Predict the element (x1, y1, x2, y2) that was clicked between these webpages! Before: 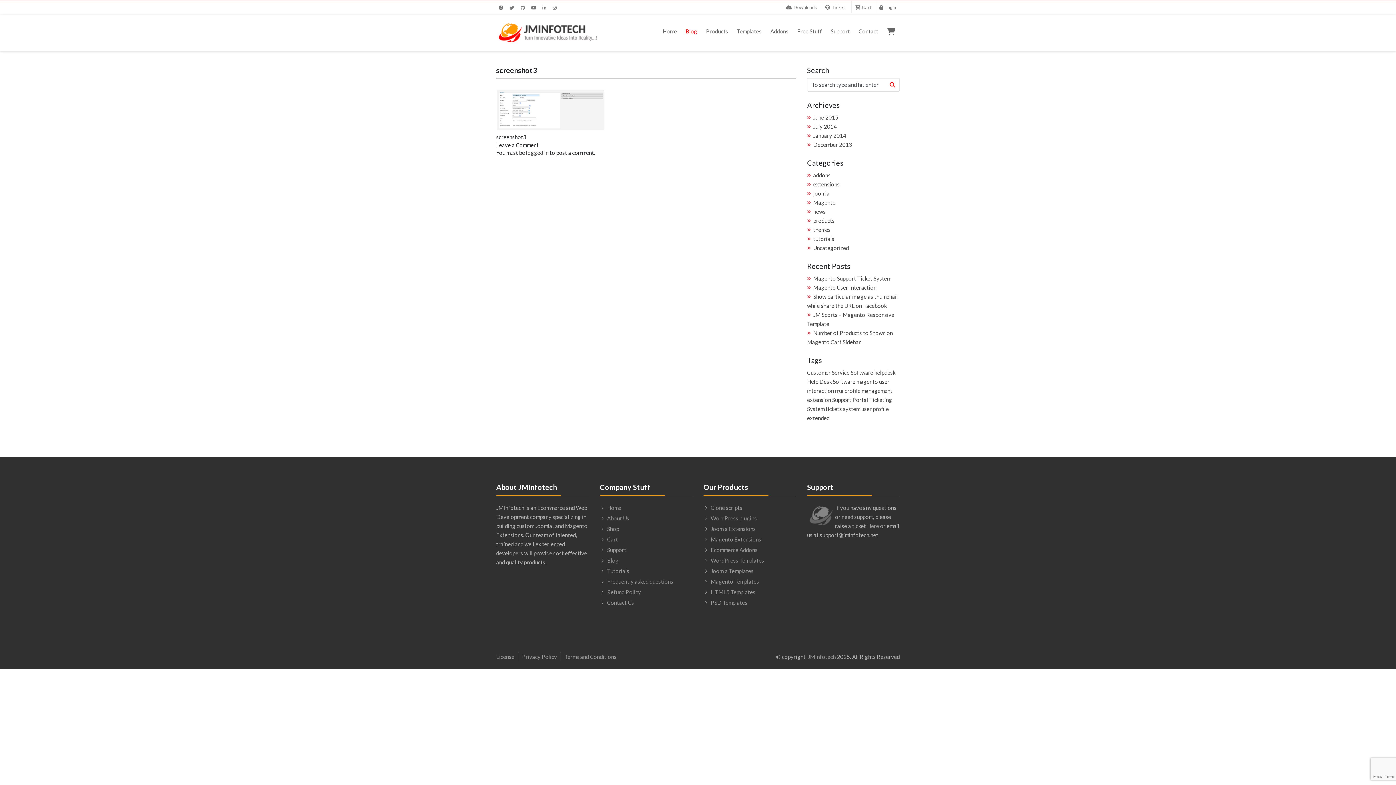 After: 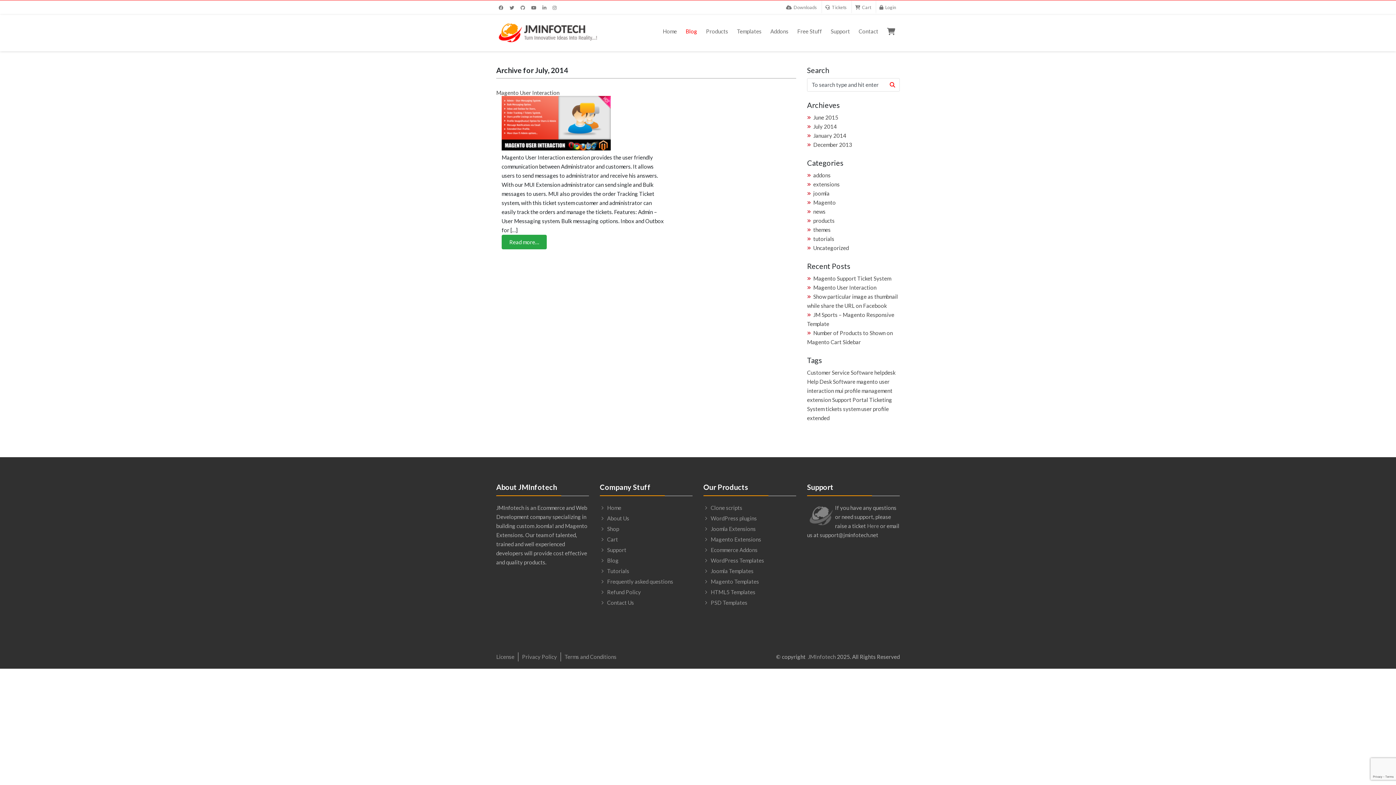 Action: bbox: (807, 123, 837, 129) label: July 2014